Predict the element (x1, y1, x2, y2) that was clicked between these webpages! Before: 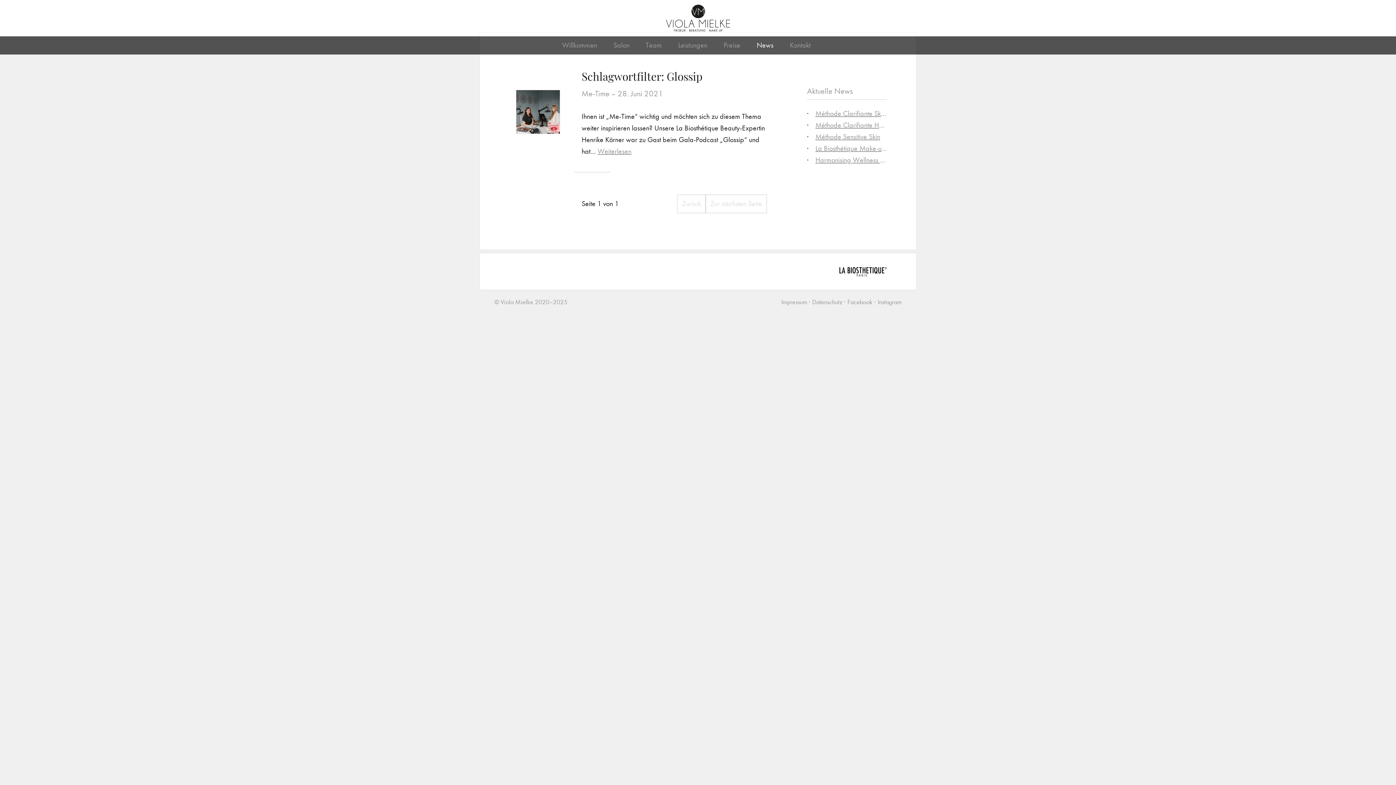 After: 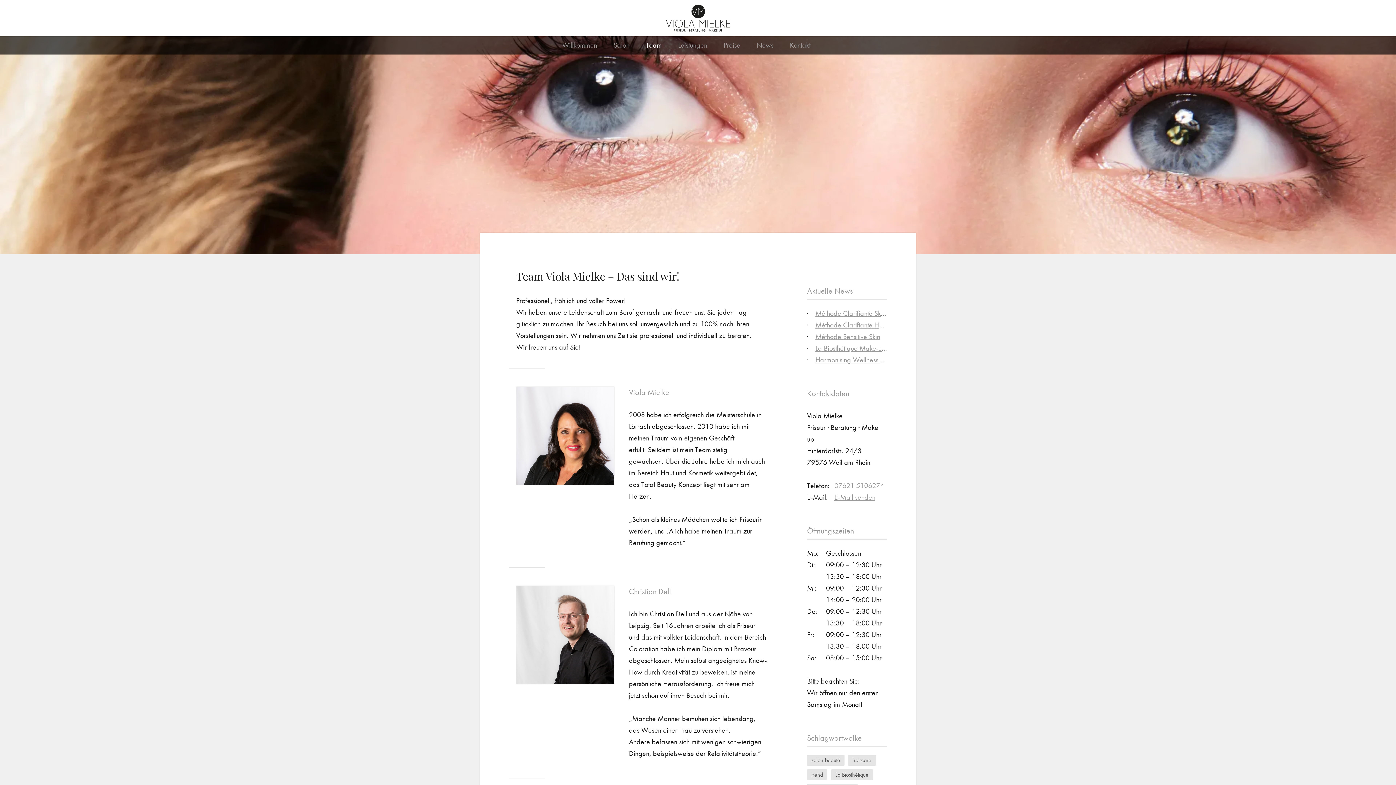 Action: bbox: (646, 41, 662, 49) label: Team